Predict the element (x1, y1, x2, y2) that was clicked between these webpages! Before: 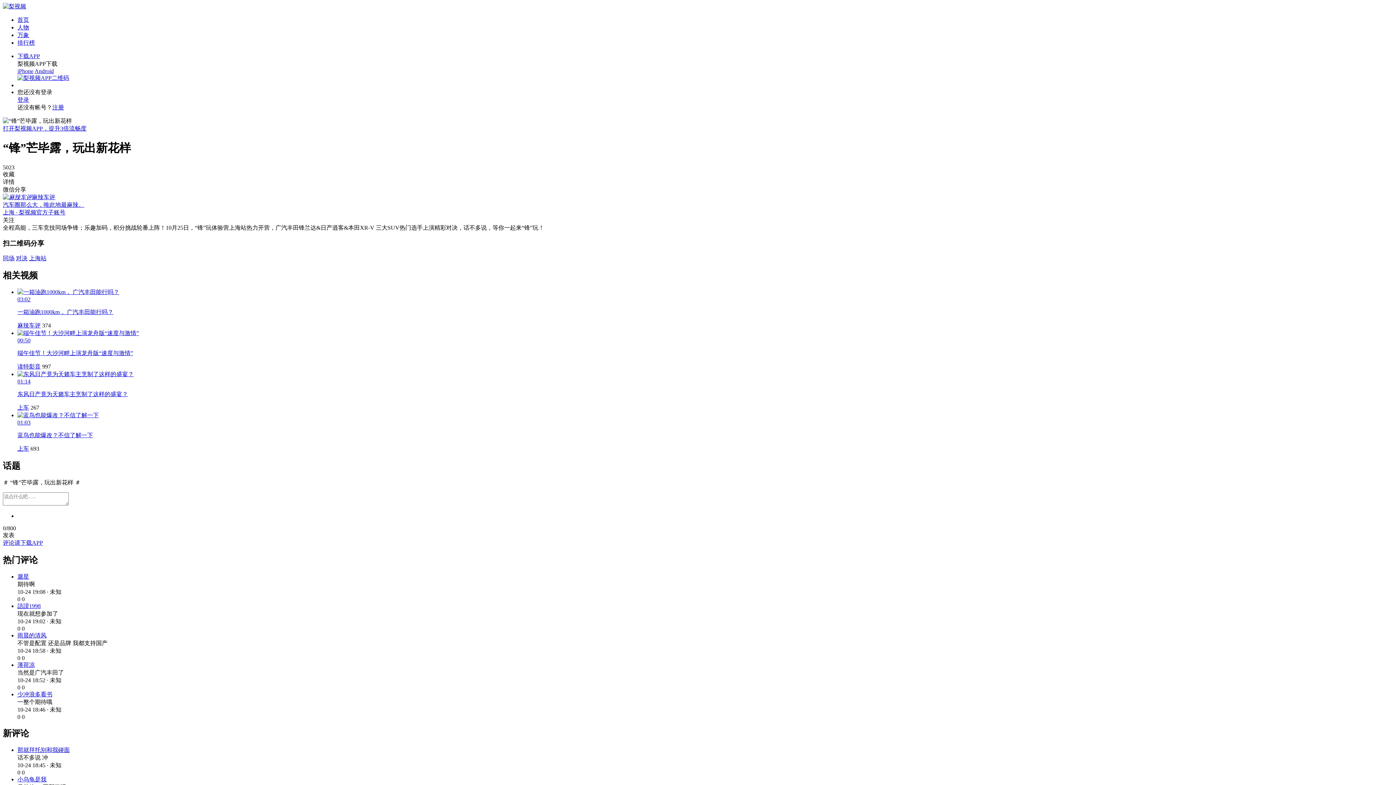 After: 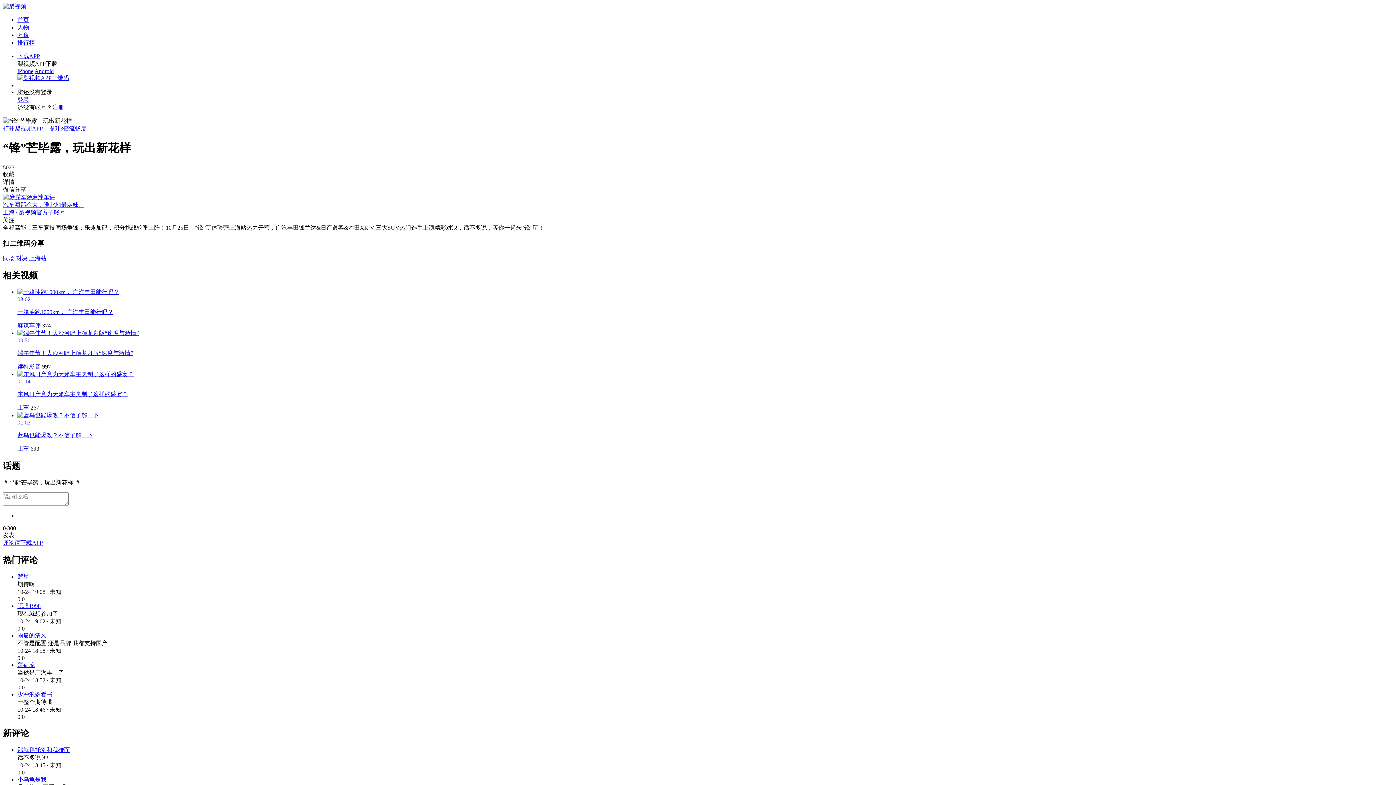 Action: label: iPhone bbox: (17, 68, 33, 74)